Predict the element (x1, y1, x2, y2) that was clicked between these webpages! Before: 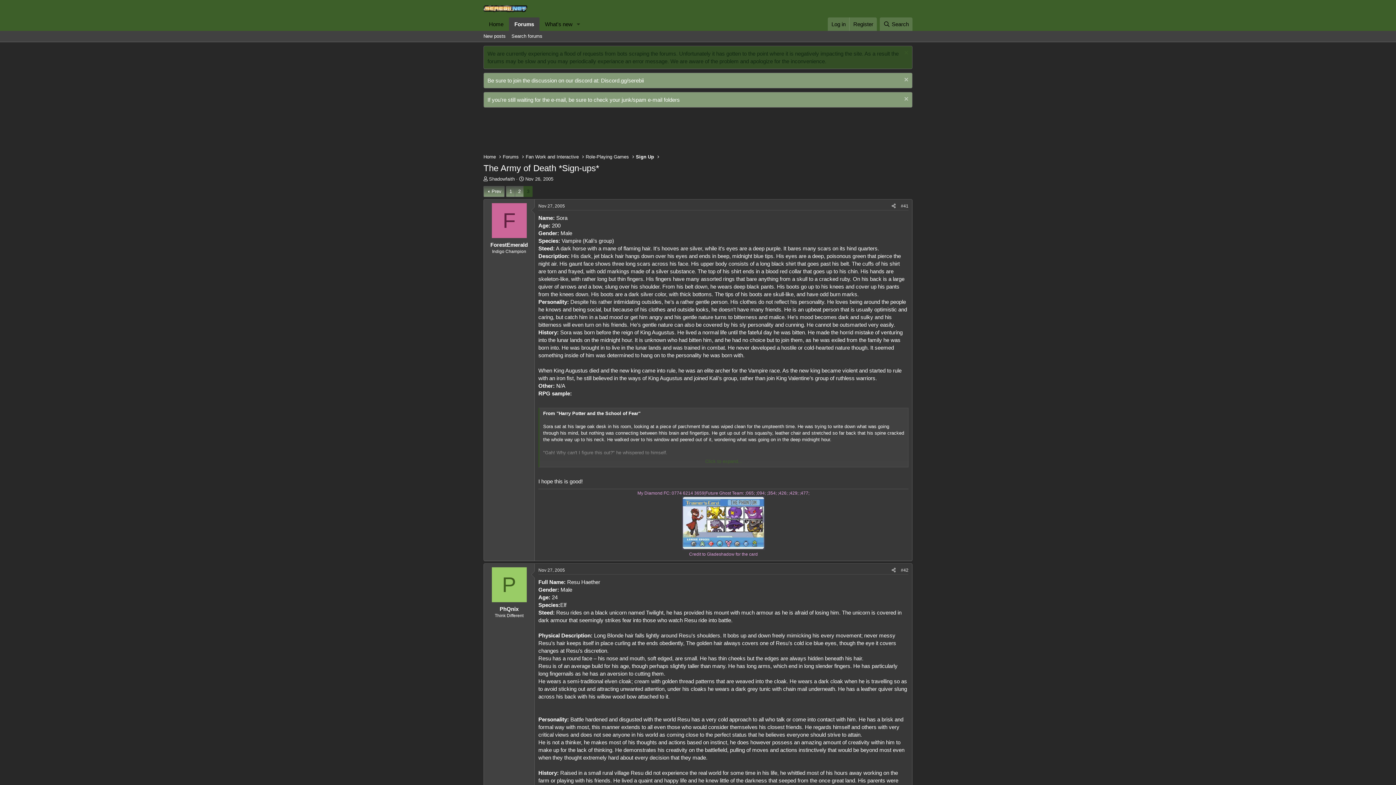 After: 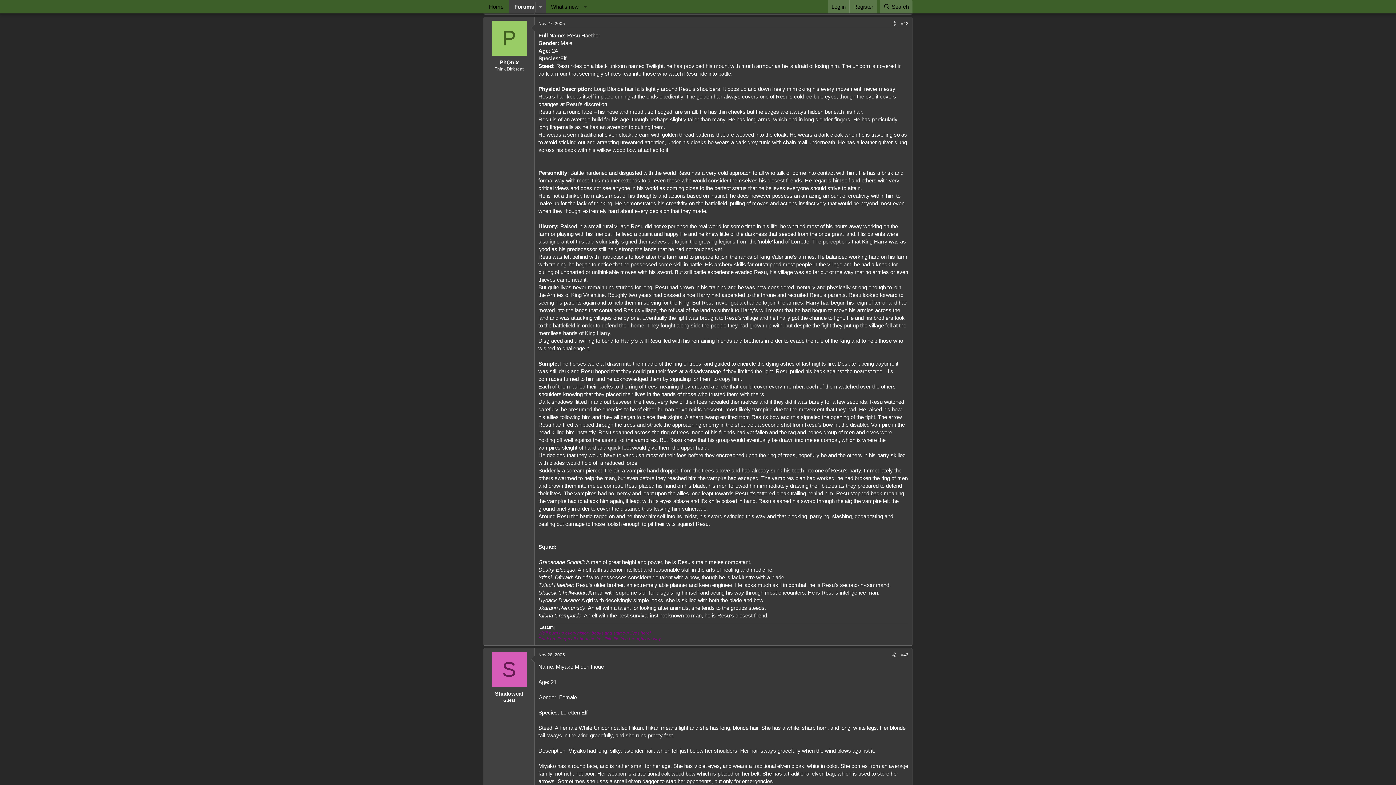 Action: label: Nov 27, 2005 bbox: (538, 568, 565, 573)